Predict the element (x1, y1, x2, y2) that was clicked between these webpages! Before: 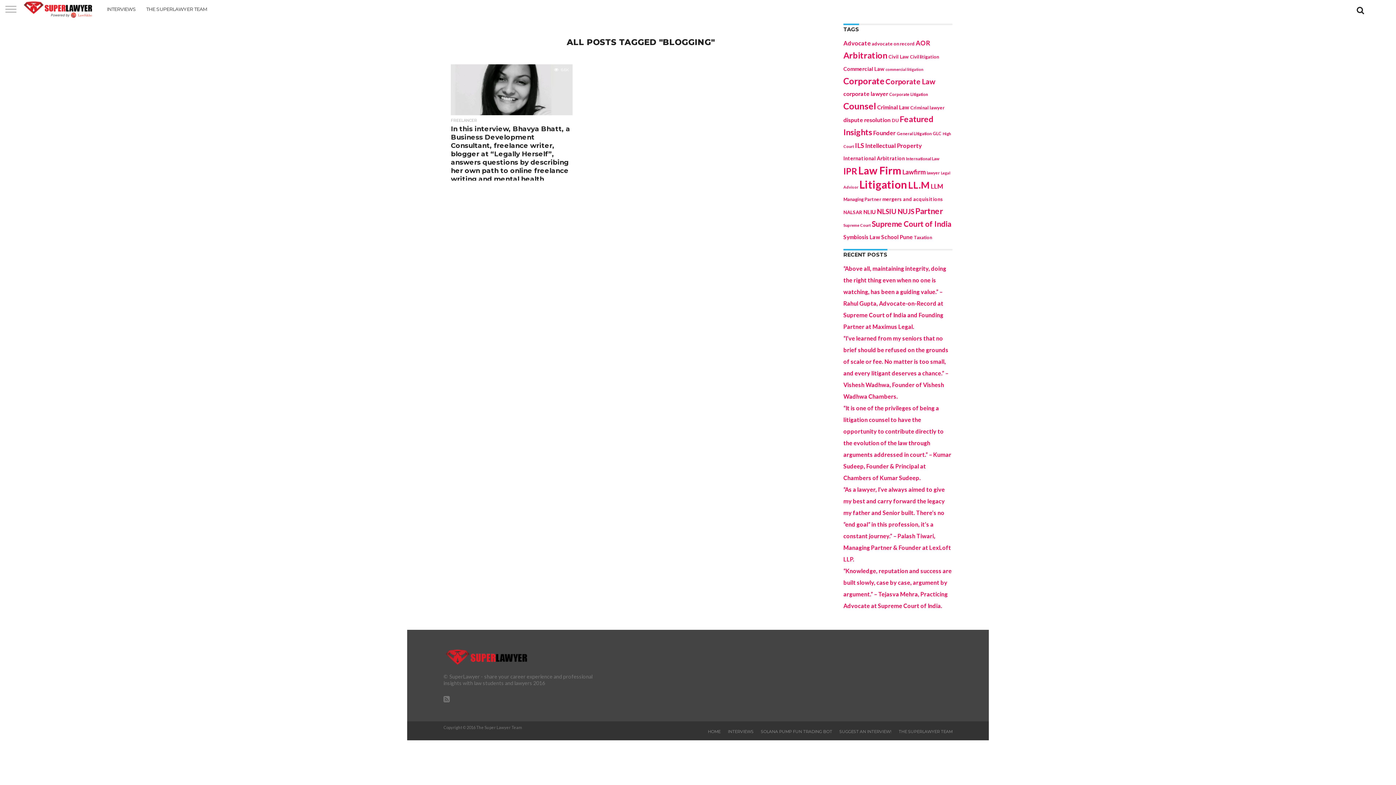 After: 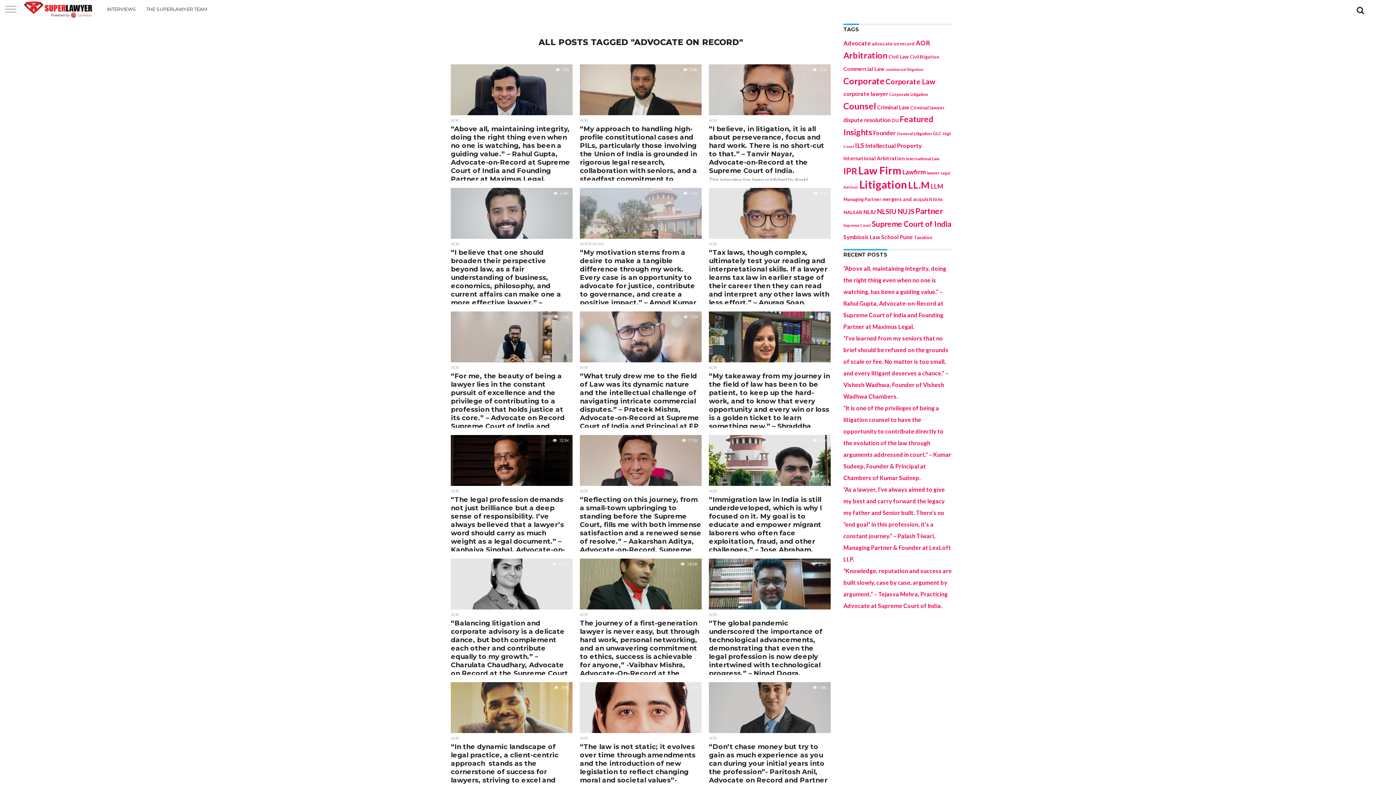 Action: bbox: (872, 40, 914, 46) label: advocate on record (44 items)